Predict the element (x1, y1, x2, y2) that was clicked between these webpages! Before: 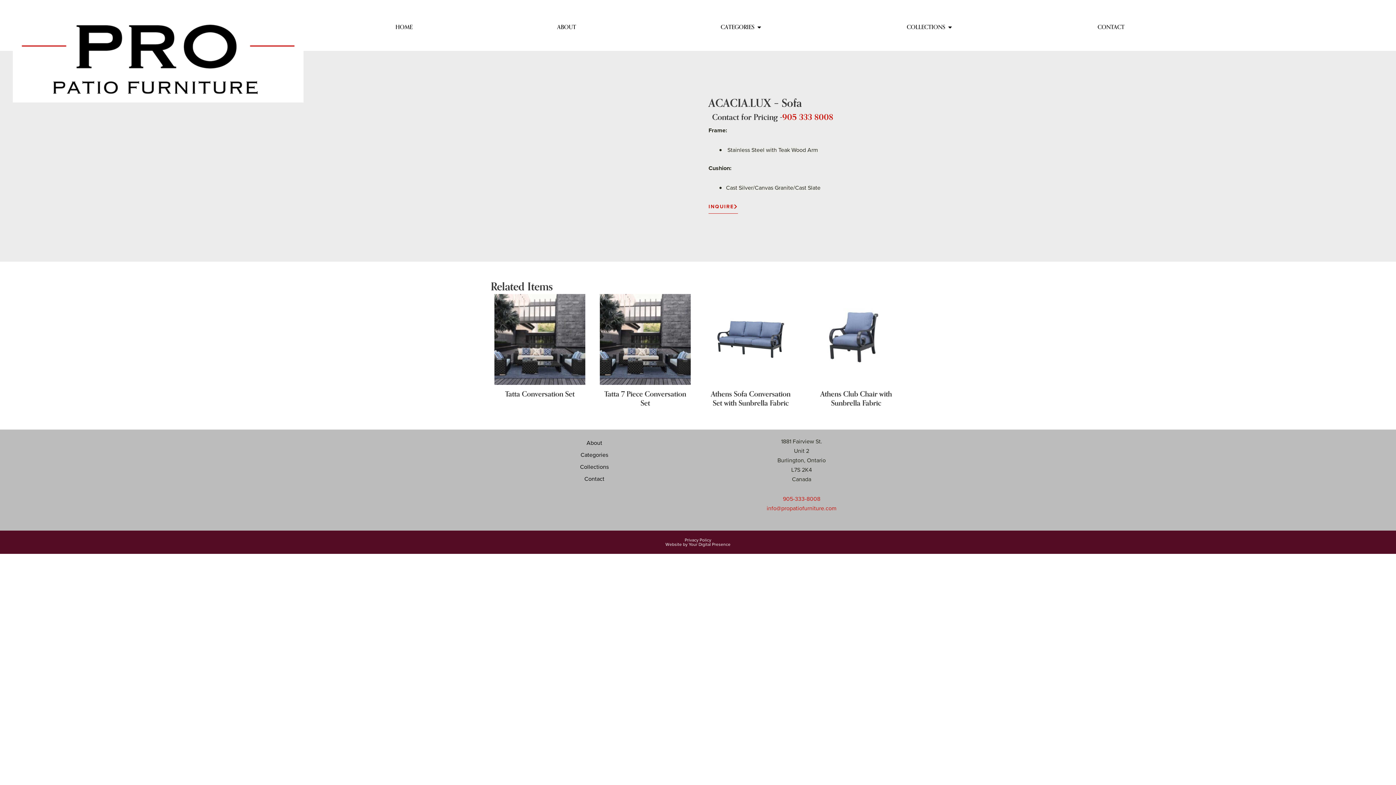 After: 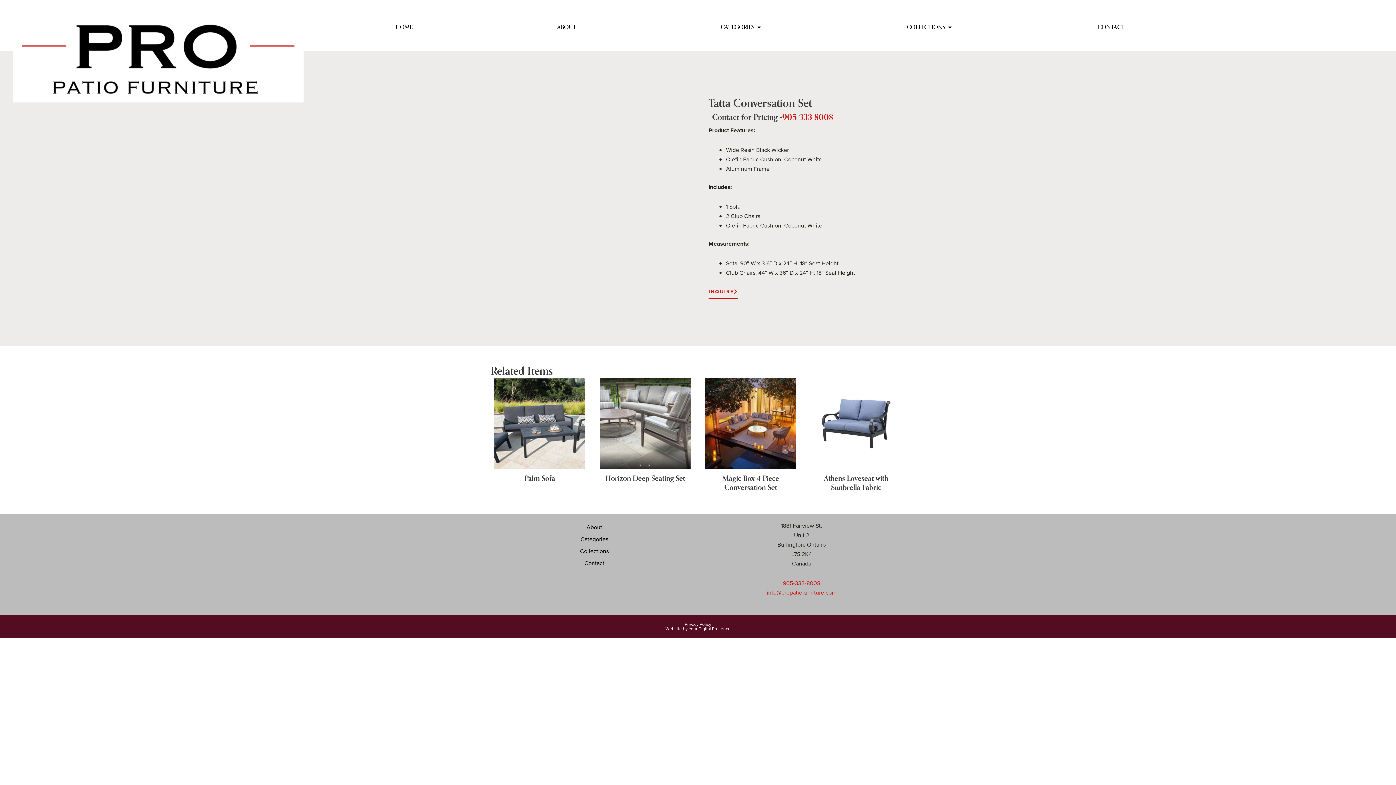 Action: bbox: (490, 294, 589, 385)